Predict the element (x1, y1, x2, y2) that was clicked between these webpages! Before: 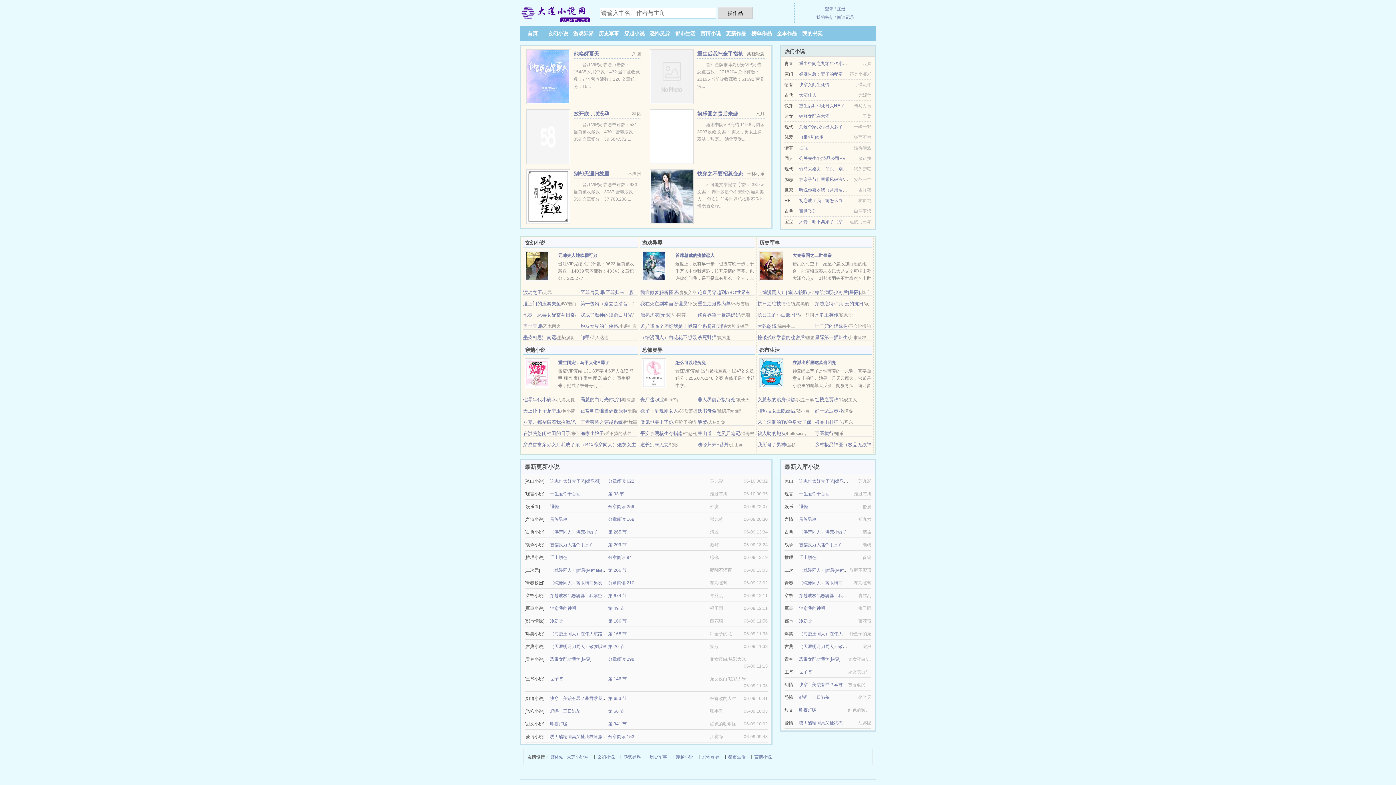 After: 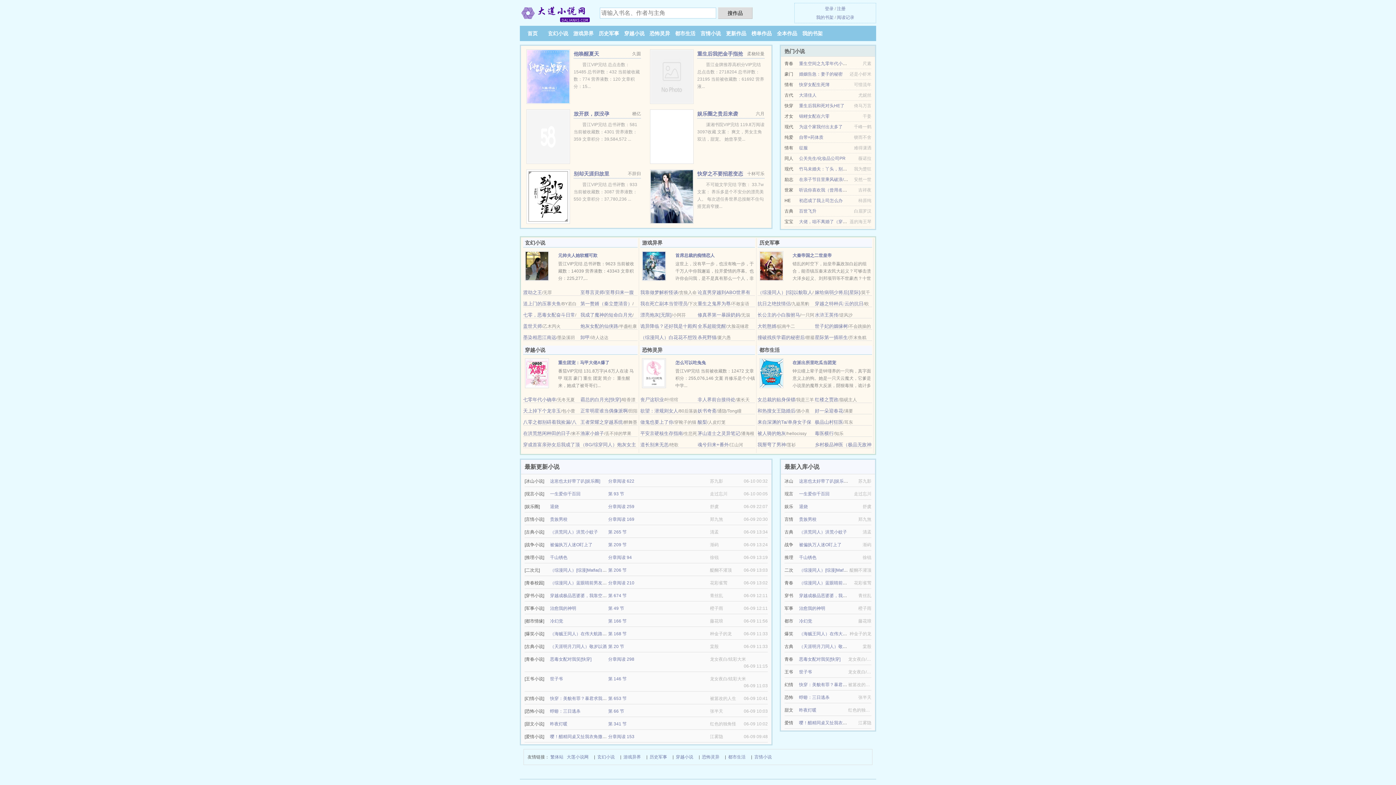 Action: label: 都市生活 bbox: (728, 753, 745, 761)